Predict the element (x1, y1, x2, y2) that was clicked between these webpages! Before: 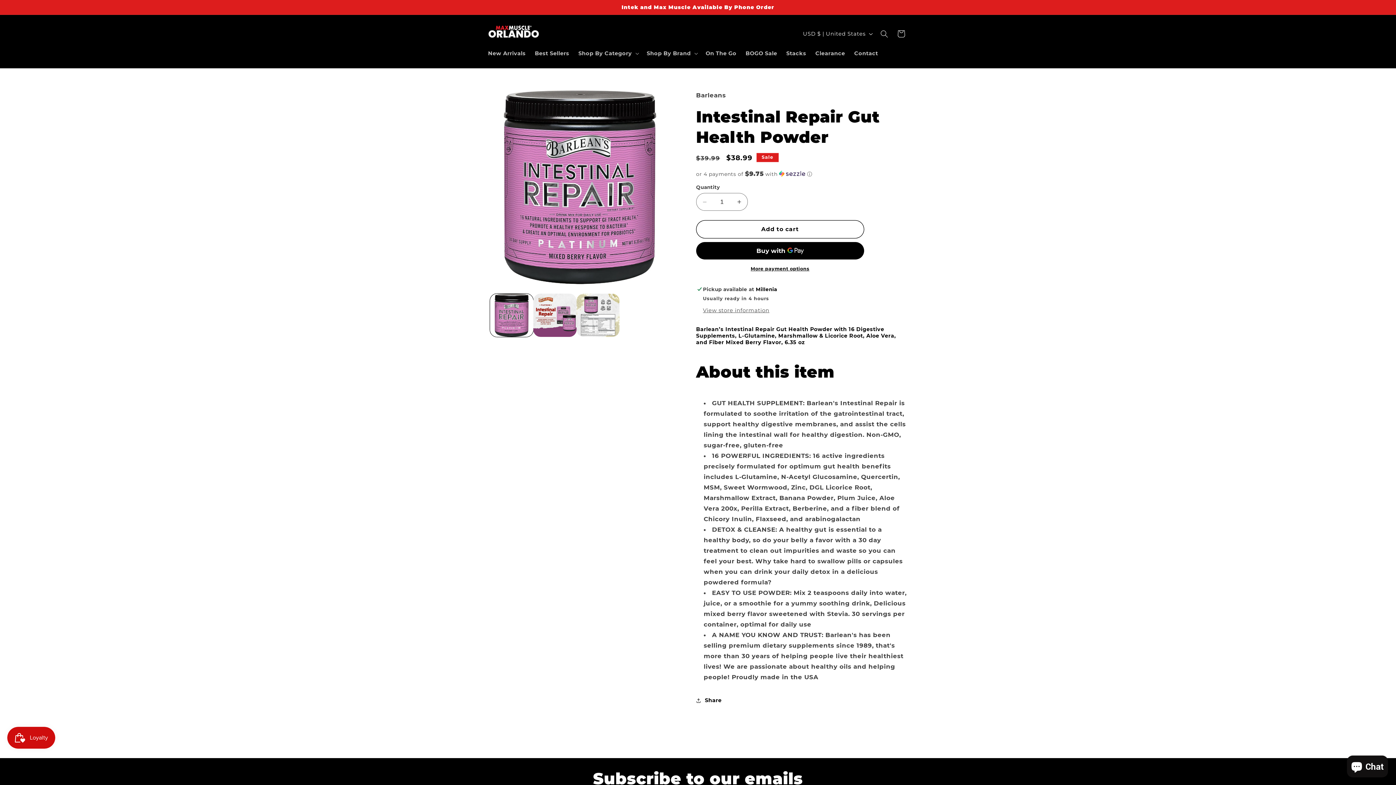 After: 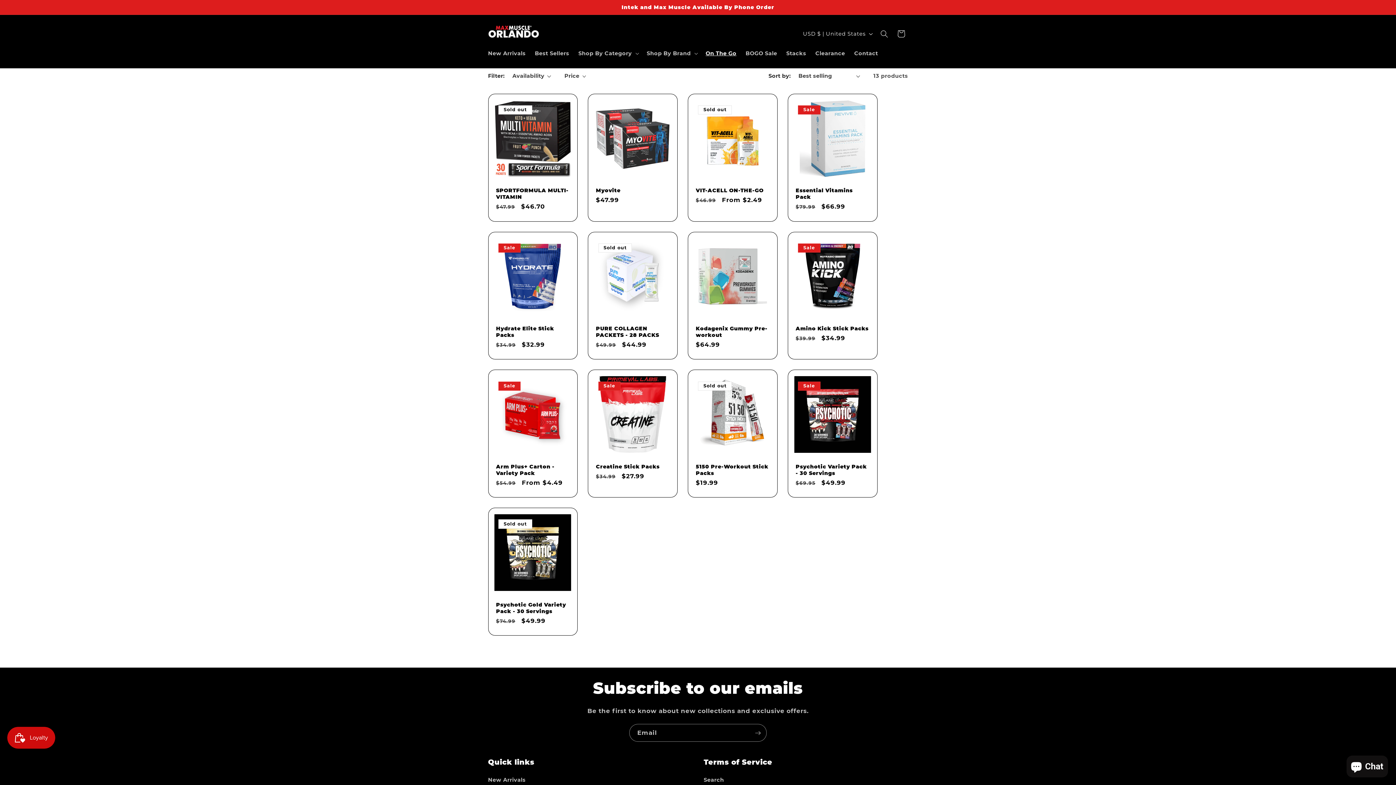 Action: label: On The Go bbox: (701, 45, 741, 61)